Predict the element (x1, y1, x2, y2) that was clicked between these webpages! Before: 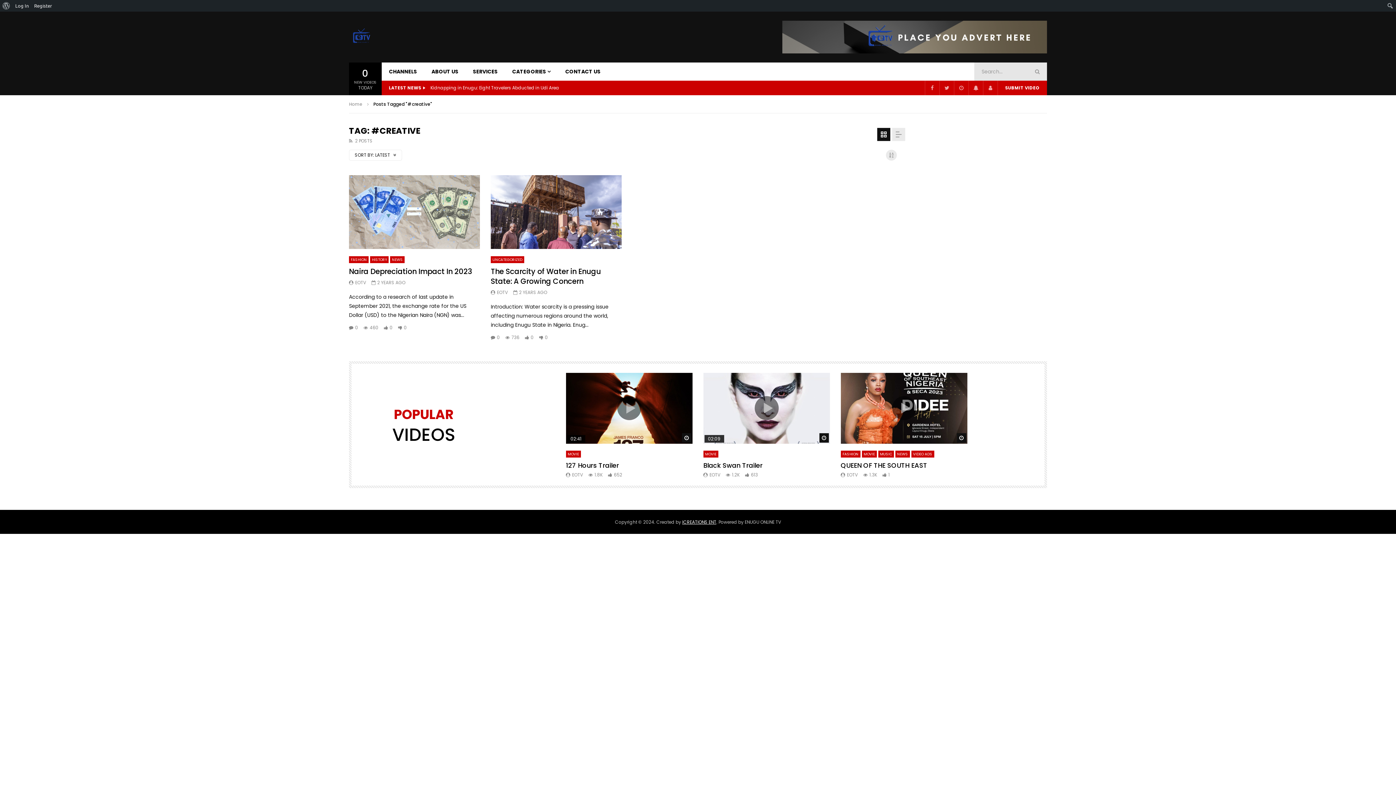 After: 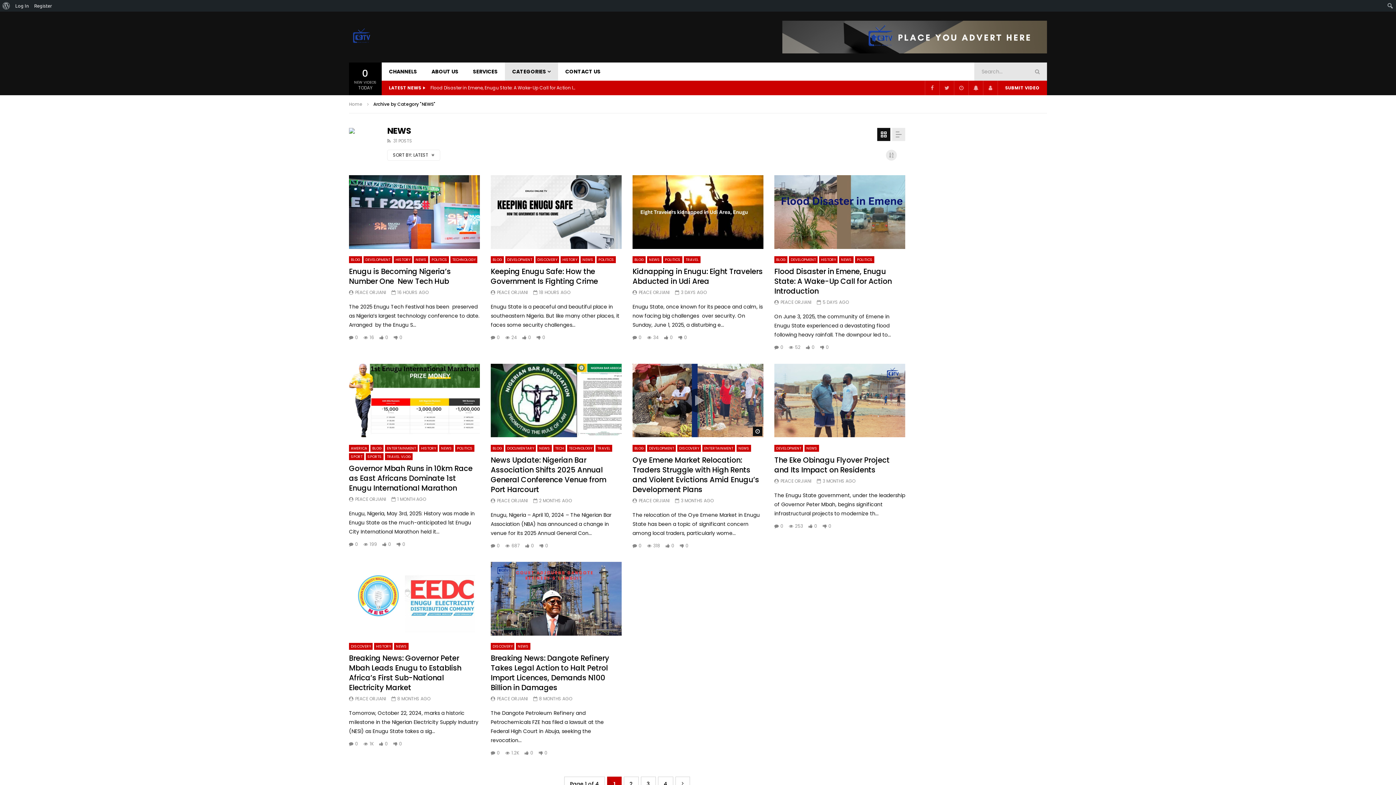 Action: bbox: (895, 450, 910, 457) label: NEWS